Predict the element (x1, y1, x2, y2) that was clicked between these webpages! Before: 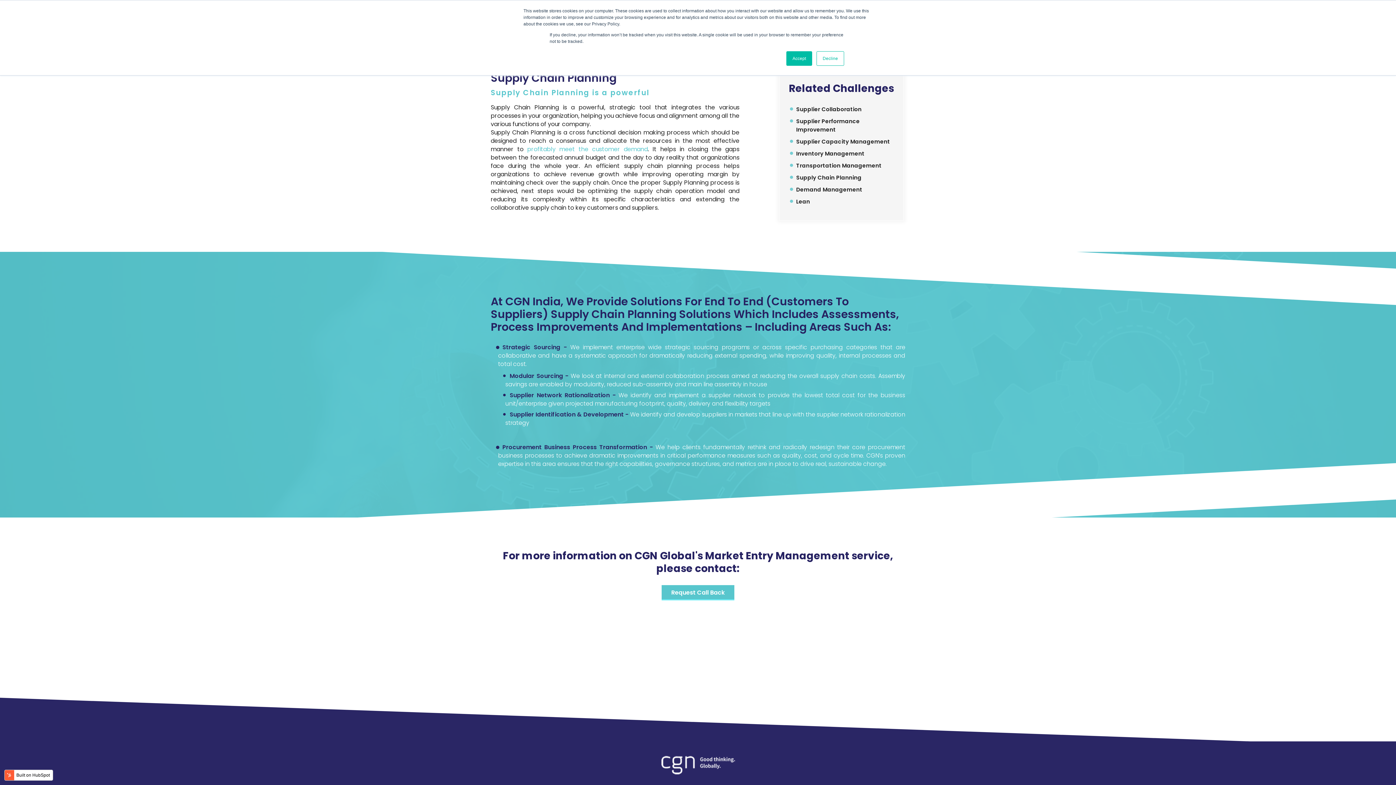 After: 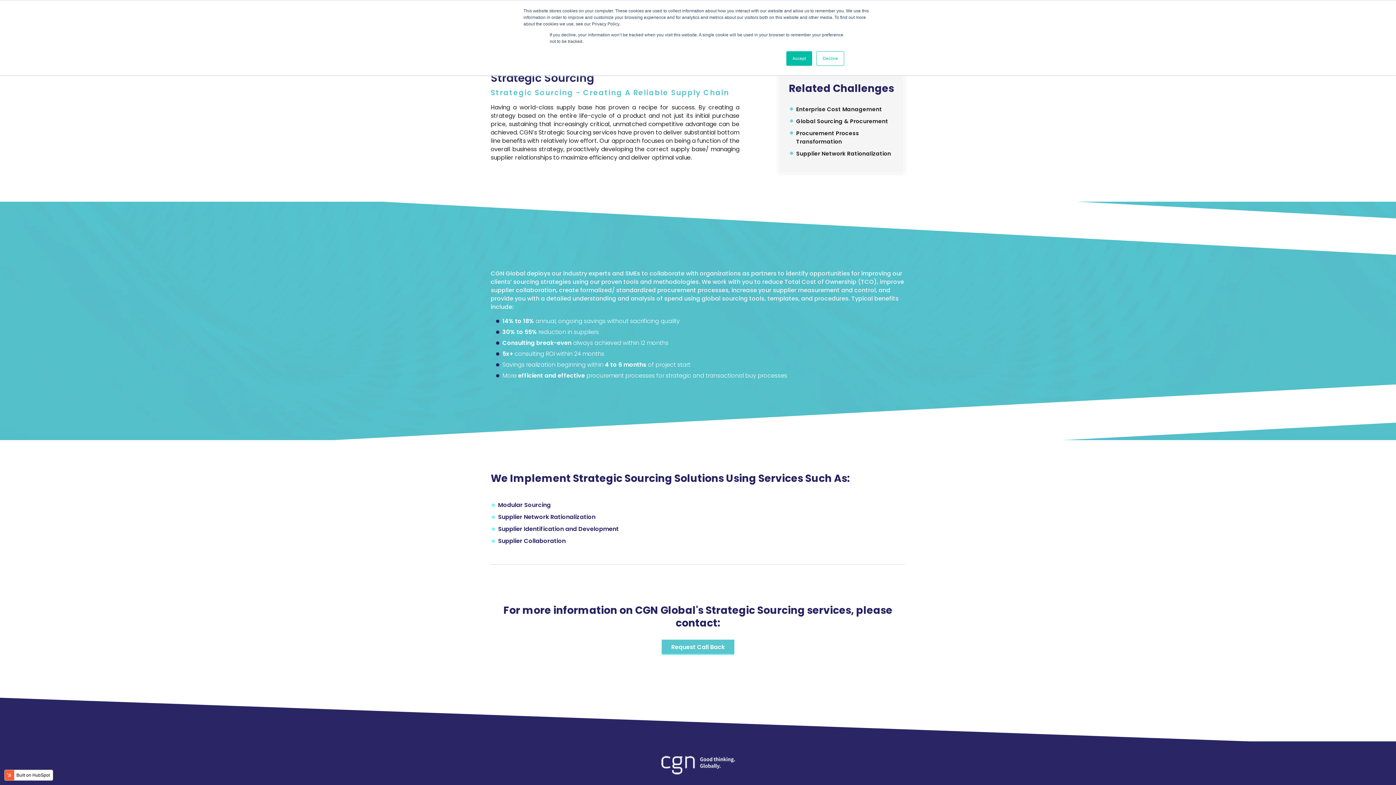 Action: label: Strategic Sourcing - bbox: (502, 343, 567, 351)